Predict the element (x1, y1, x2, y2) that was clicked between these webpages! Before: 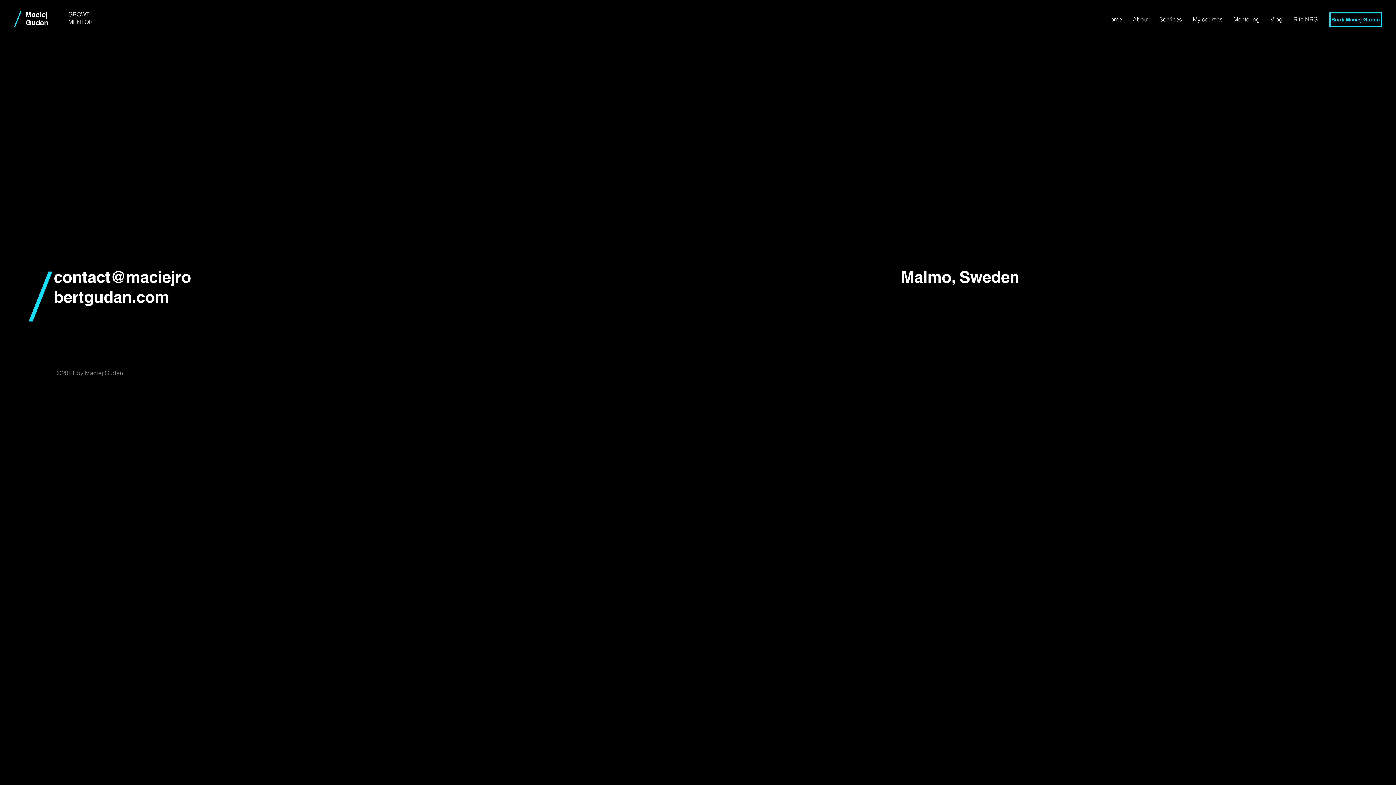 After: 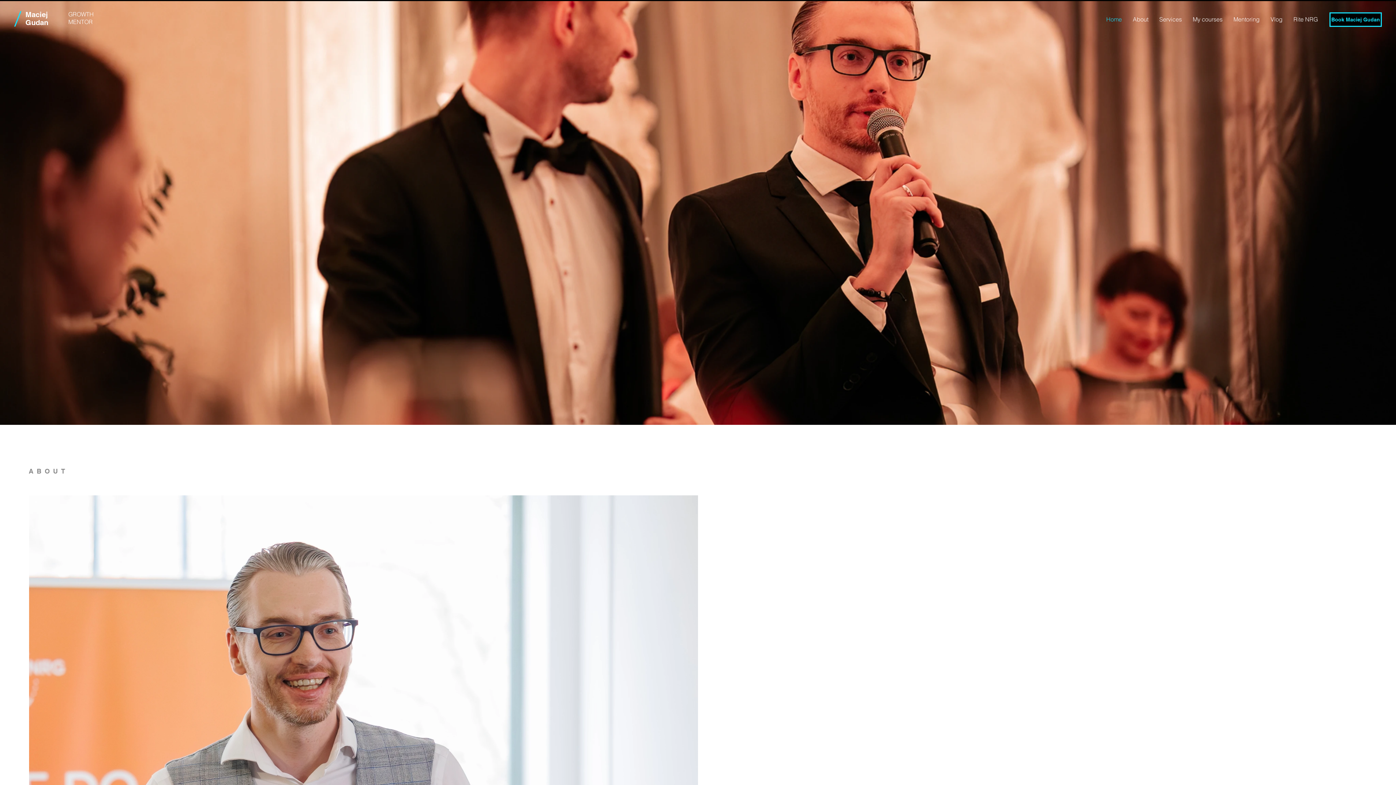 Action: label: Vlog bbox: (1265, 10, 1288, 28)